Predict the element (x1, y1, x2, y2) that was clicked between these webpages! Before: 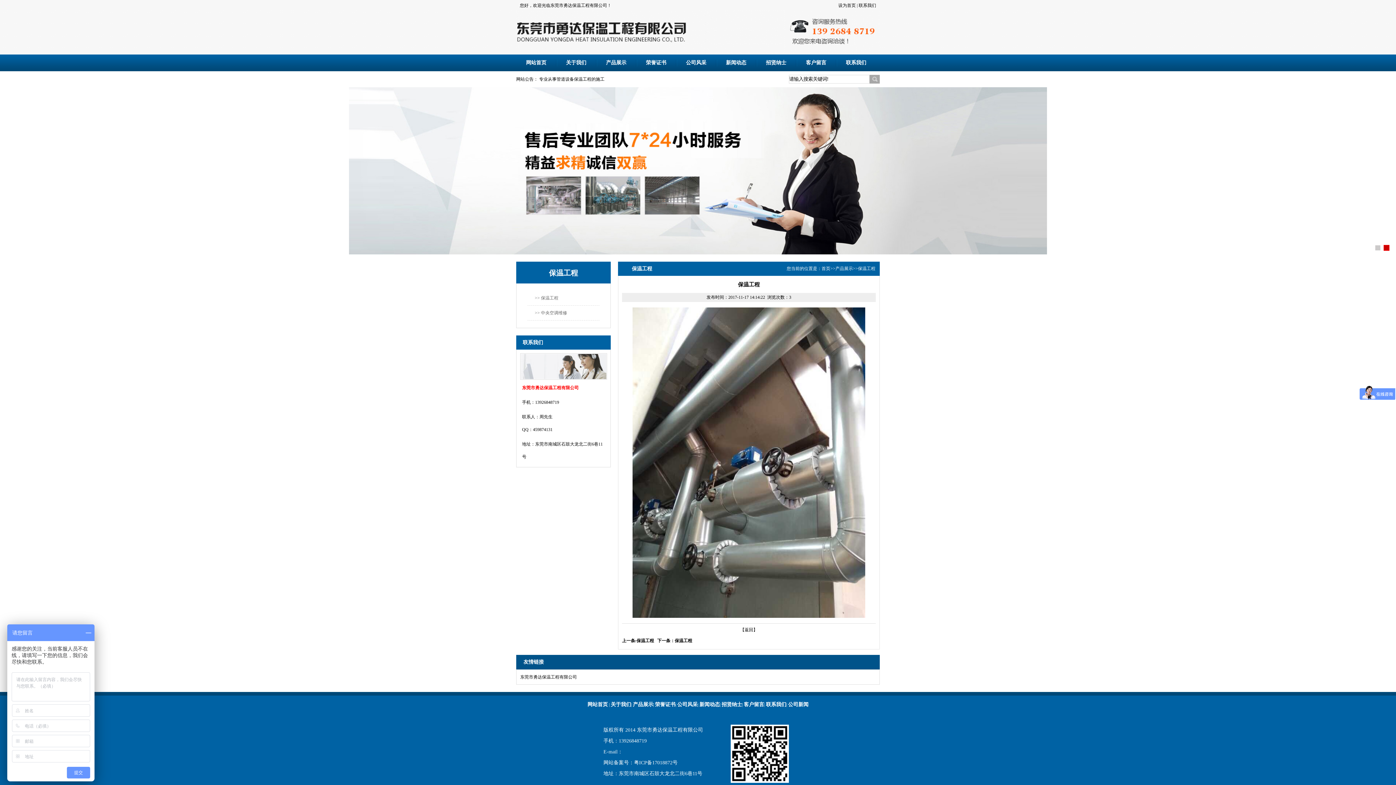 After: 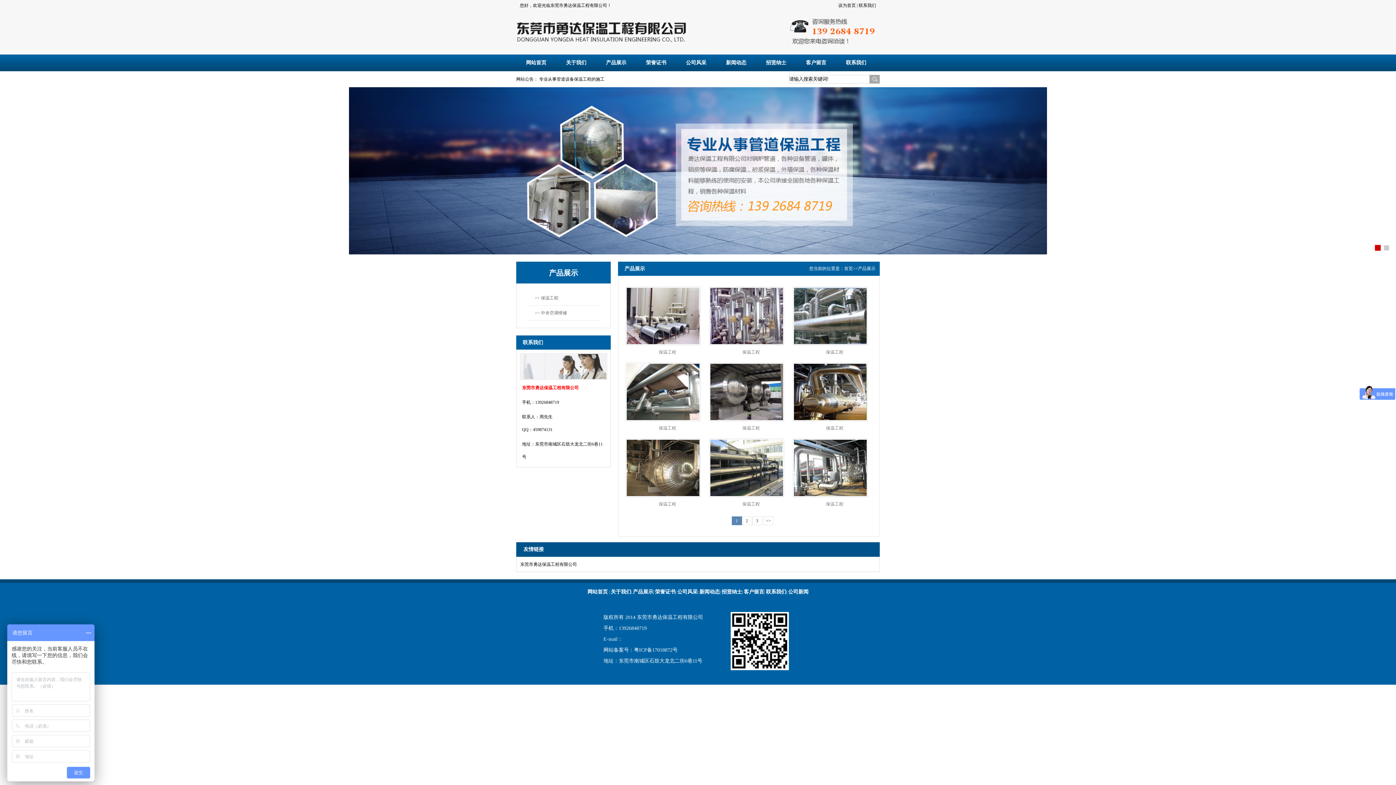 Action: bbox: (606, 60, 626, 65) label: 产品展示